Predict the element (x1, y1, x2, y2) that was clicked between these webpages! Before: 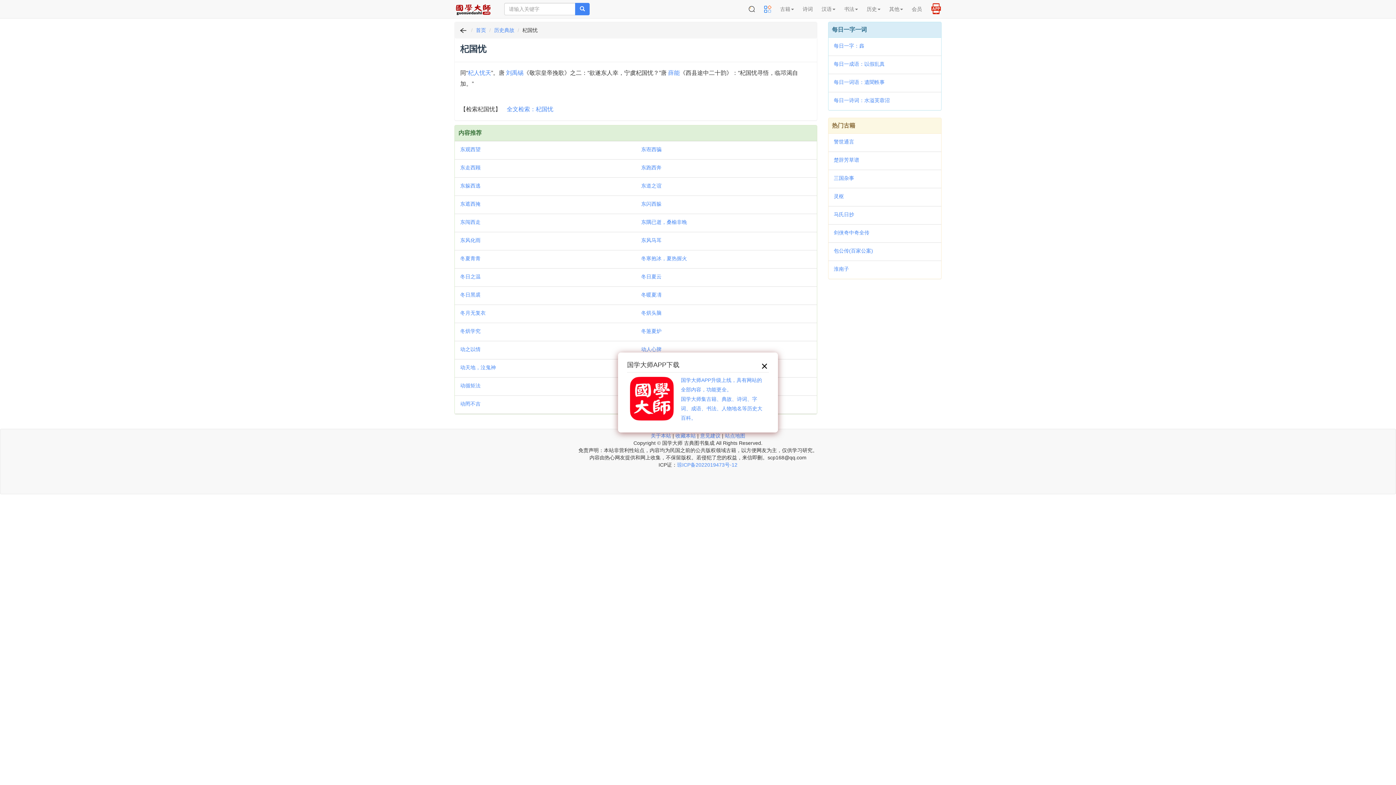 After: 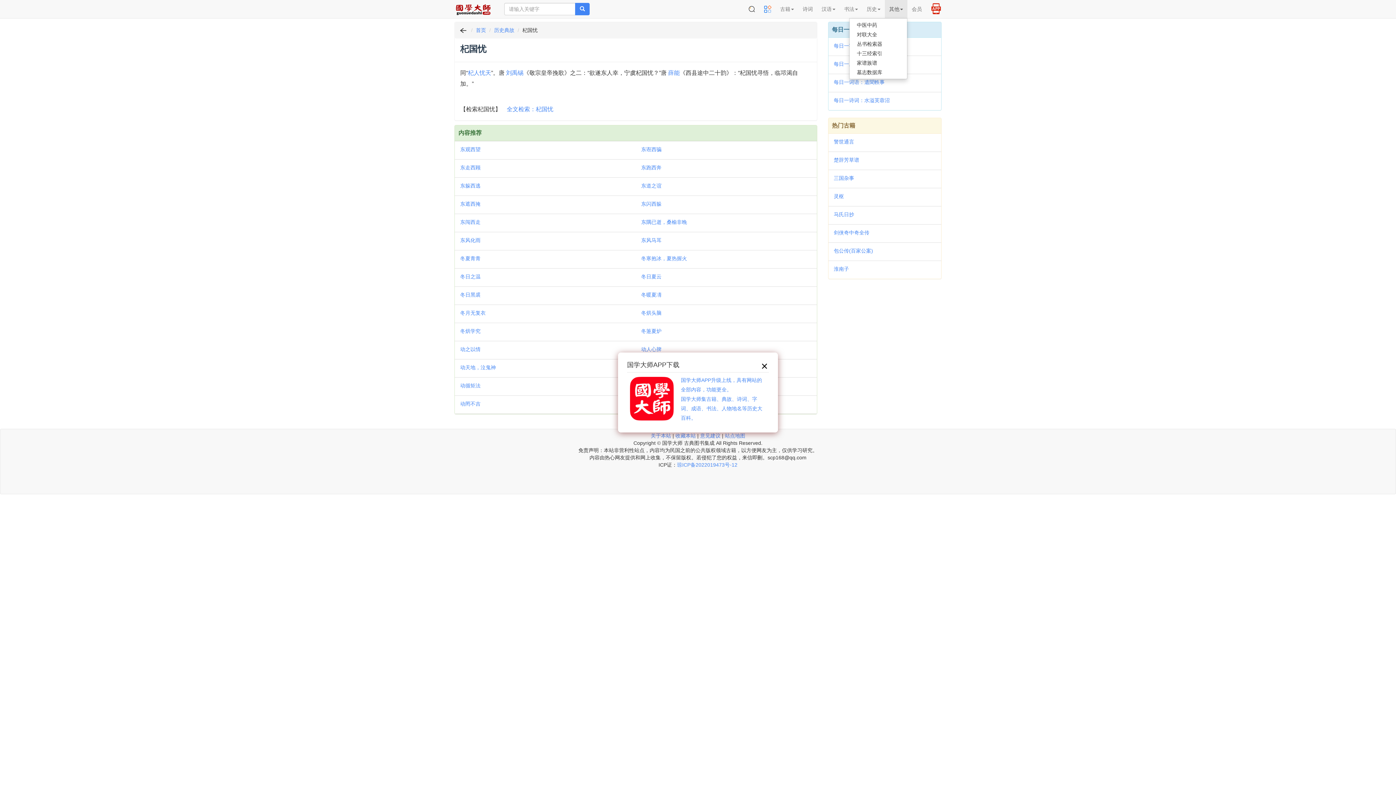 Action: label: 其他 bbox: (885, 0, 907, 18)